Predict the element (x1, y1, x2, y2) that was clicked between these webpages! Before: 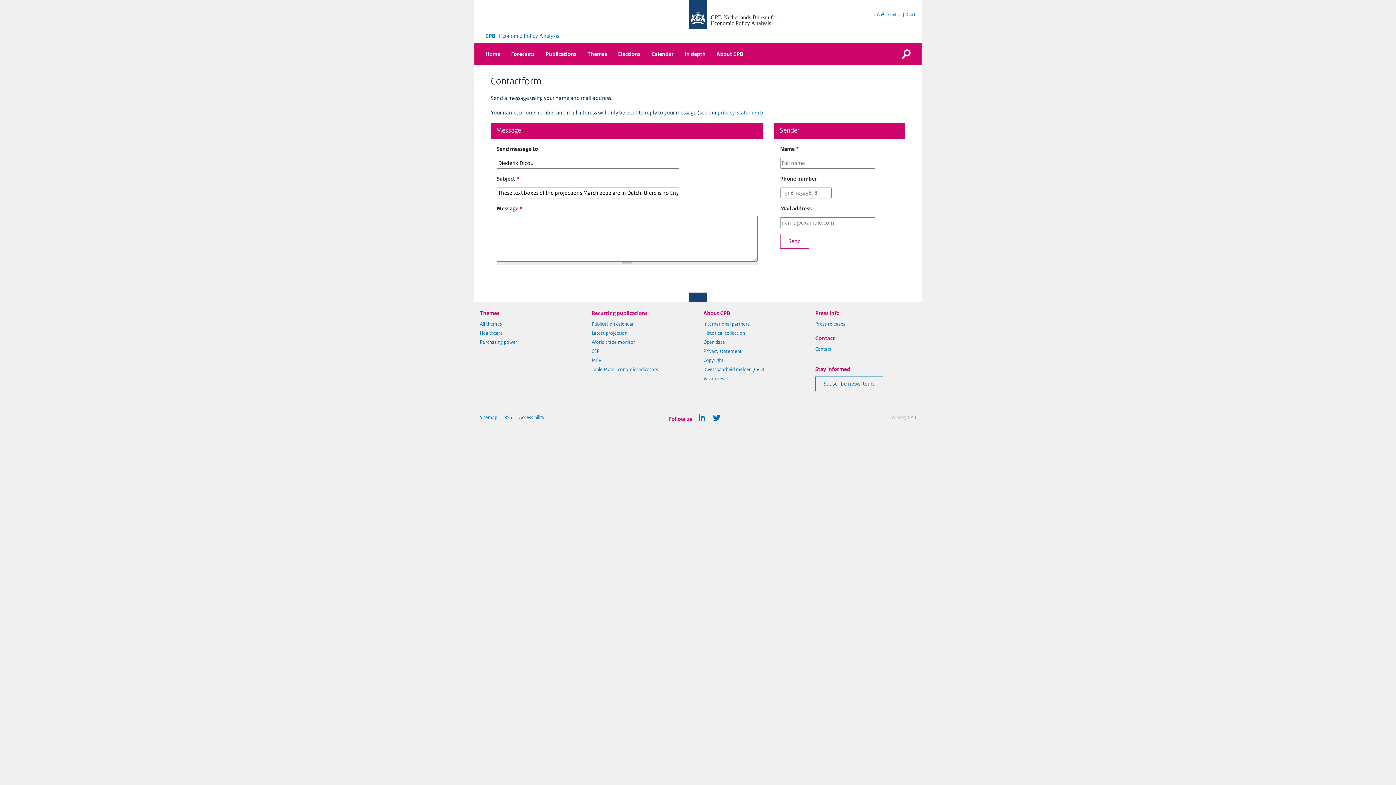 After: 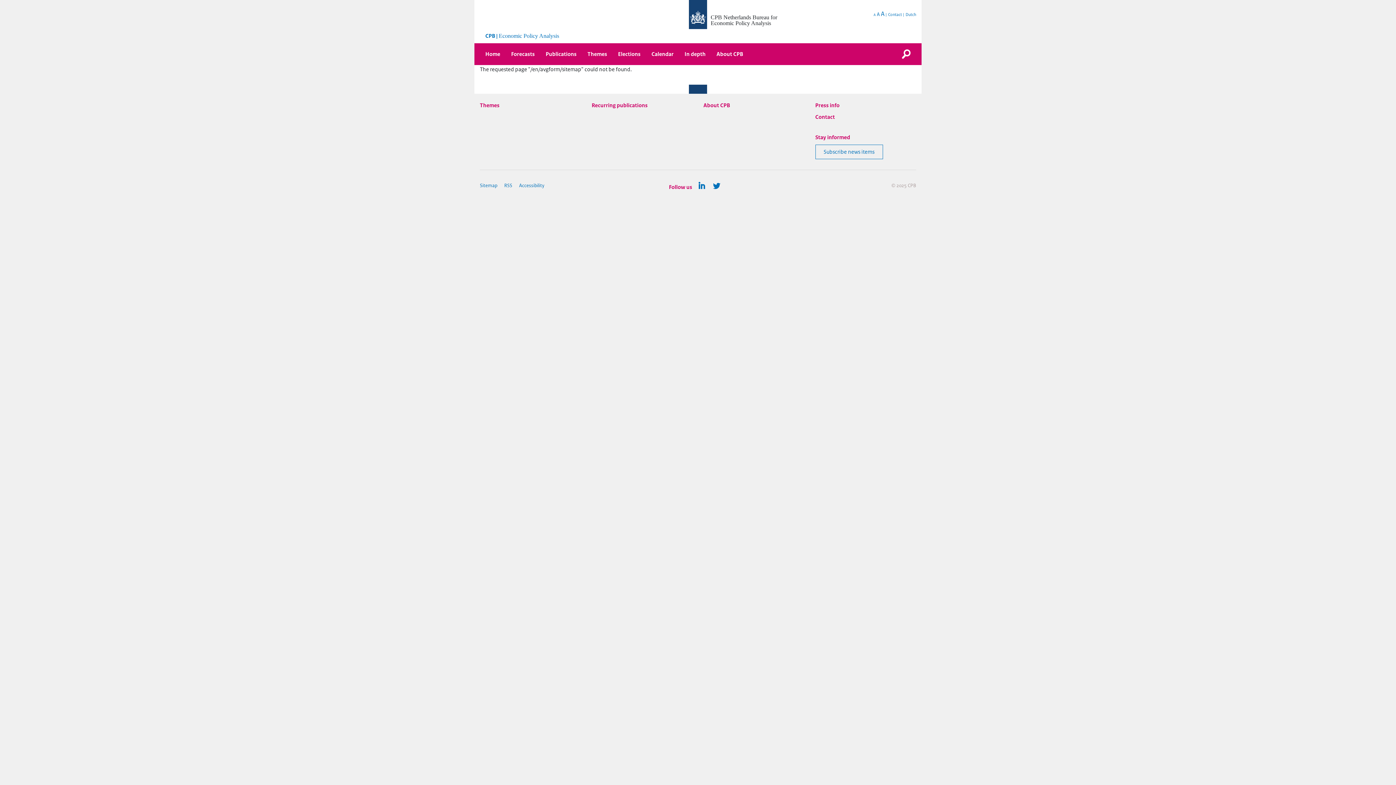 Action: bbox: (480, 415, 497, 420) label: Sitemap